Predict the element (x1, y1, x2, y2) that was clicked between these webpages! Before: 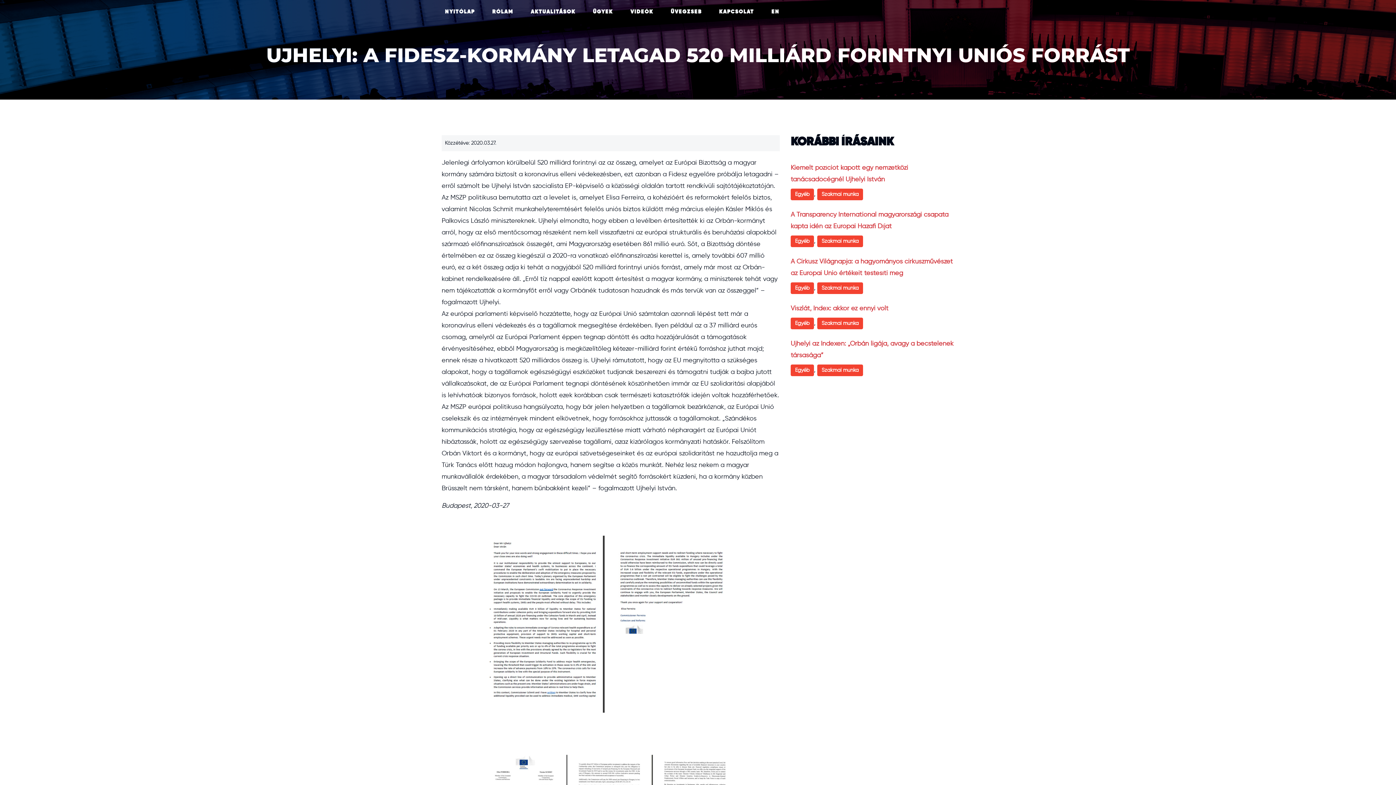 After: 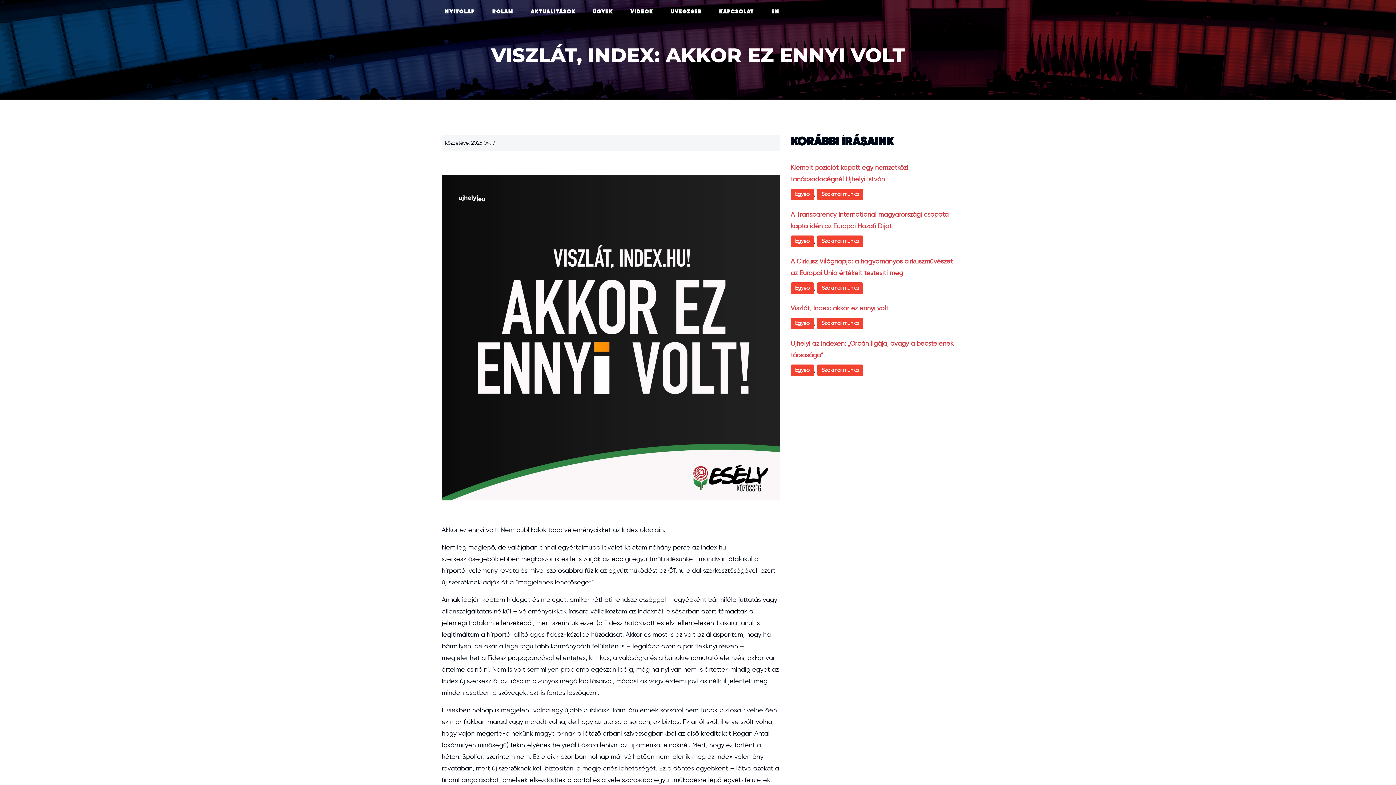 Action: bbox: (790, 305, 888, 312) label: Viszlát, Index: akkor ez ennyi volt